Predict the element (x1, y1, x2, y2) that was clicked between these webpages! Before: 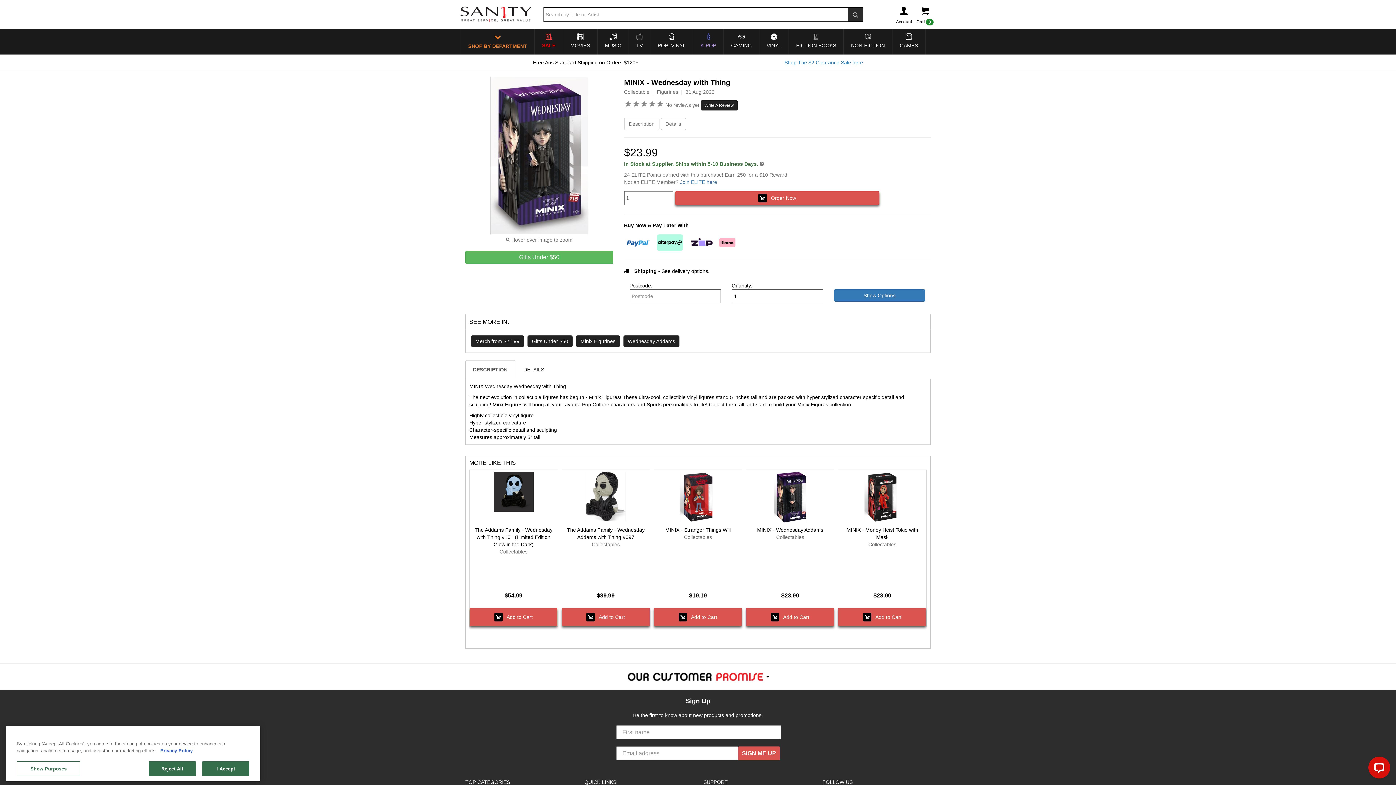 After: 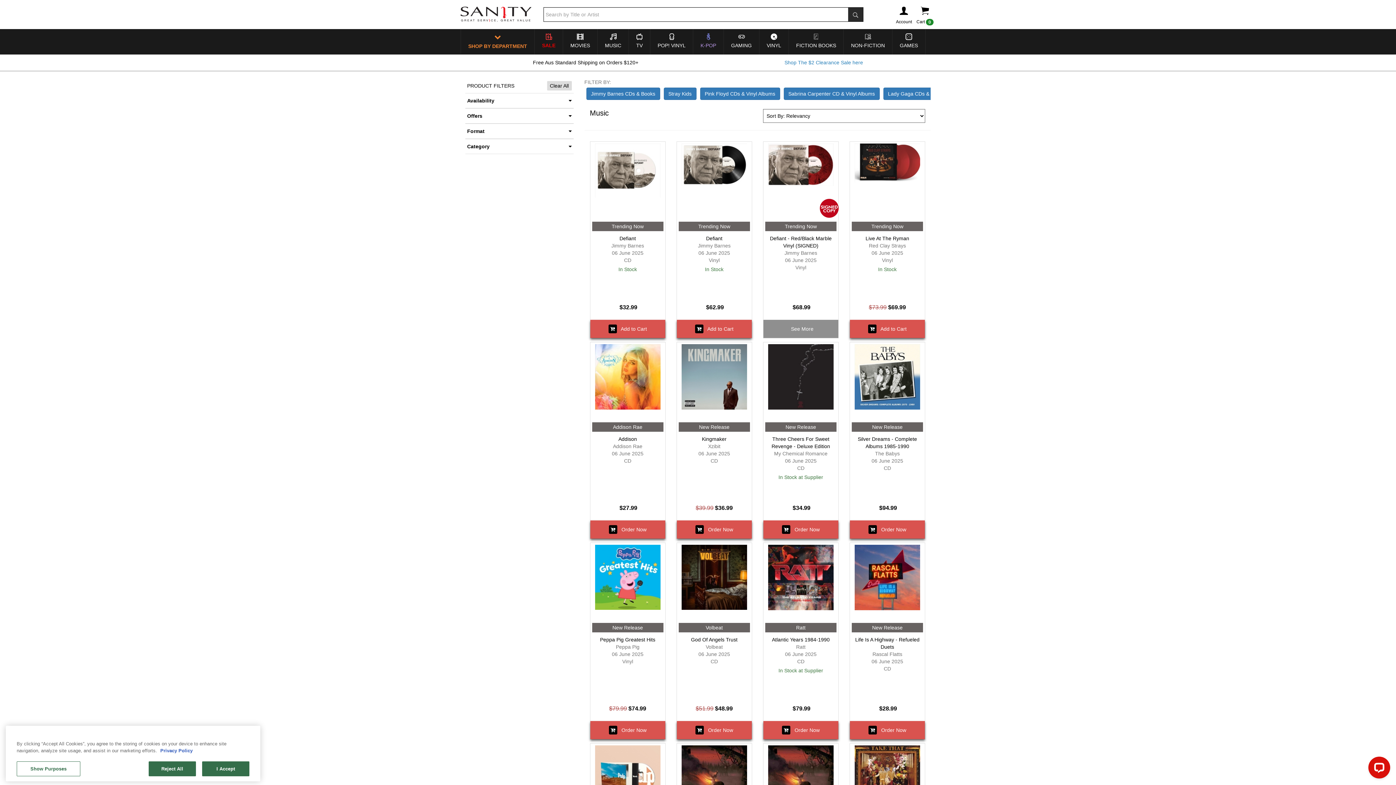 Action: bbox: (597, 36, 628, 54) label: MUSIC